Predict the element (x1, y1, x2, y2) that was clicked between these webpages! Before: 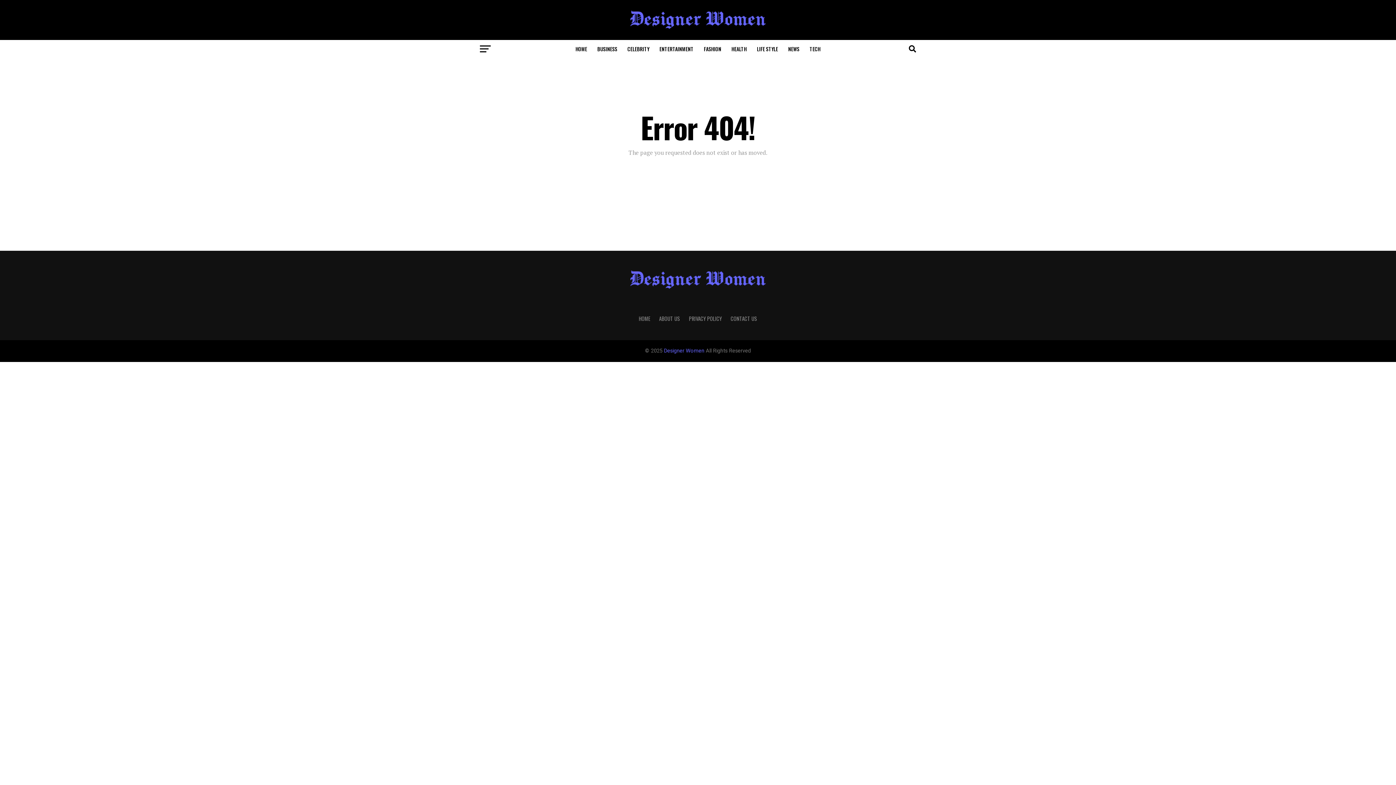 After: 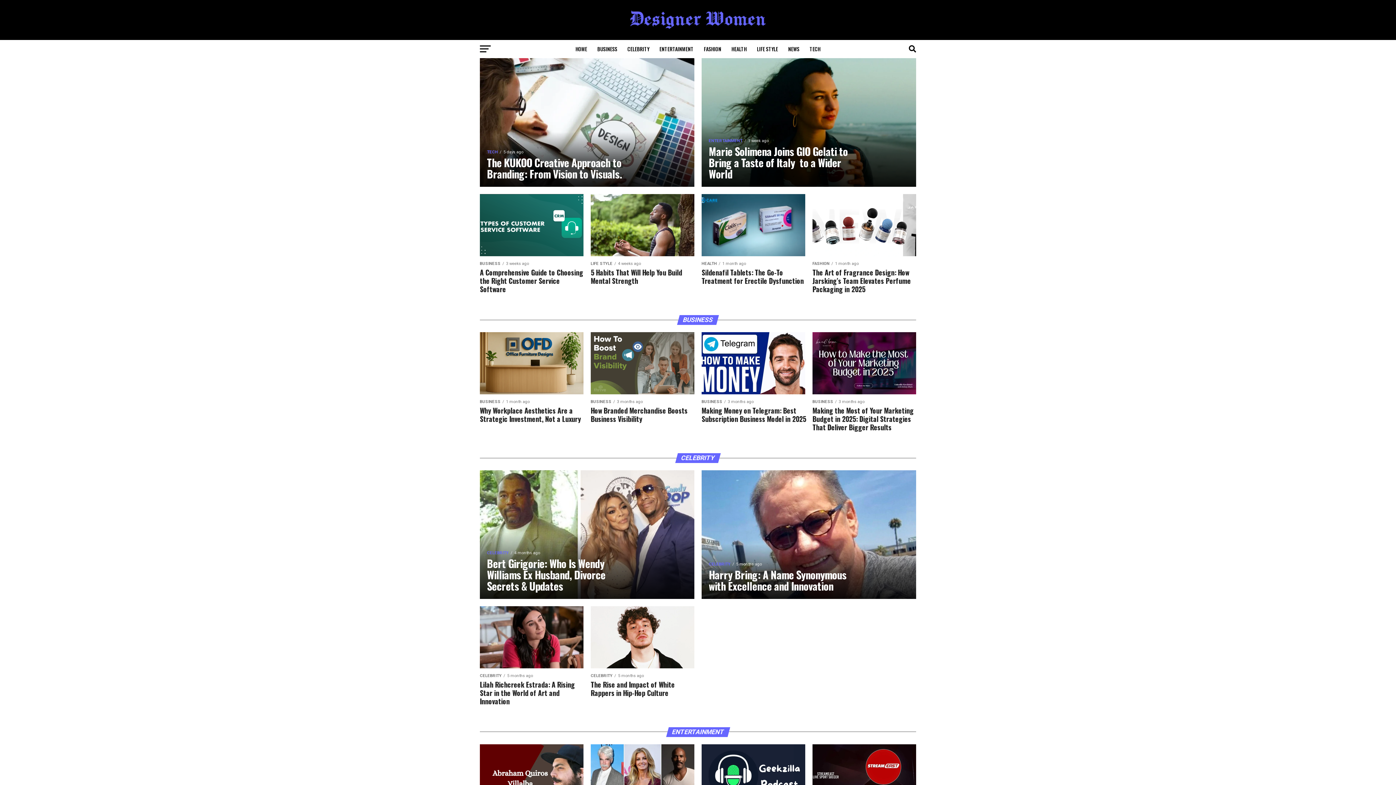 Action: bbox: (625, 289, 770, 296)